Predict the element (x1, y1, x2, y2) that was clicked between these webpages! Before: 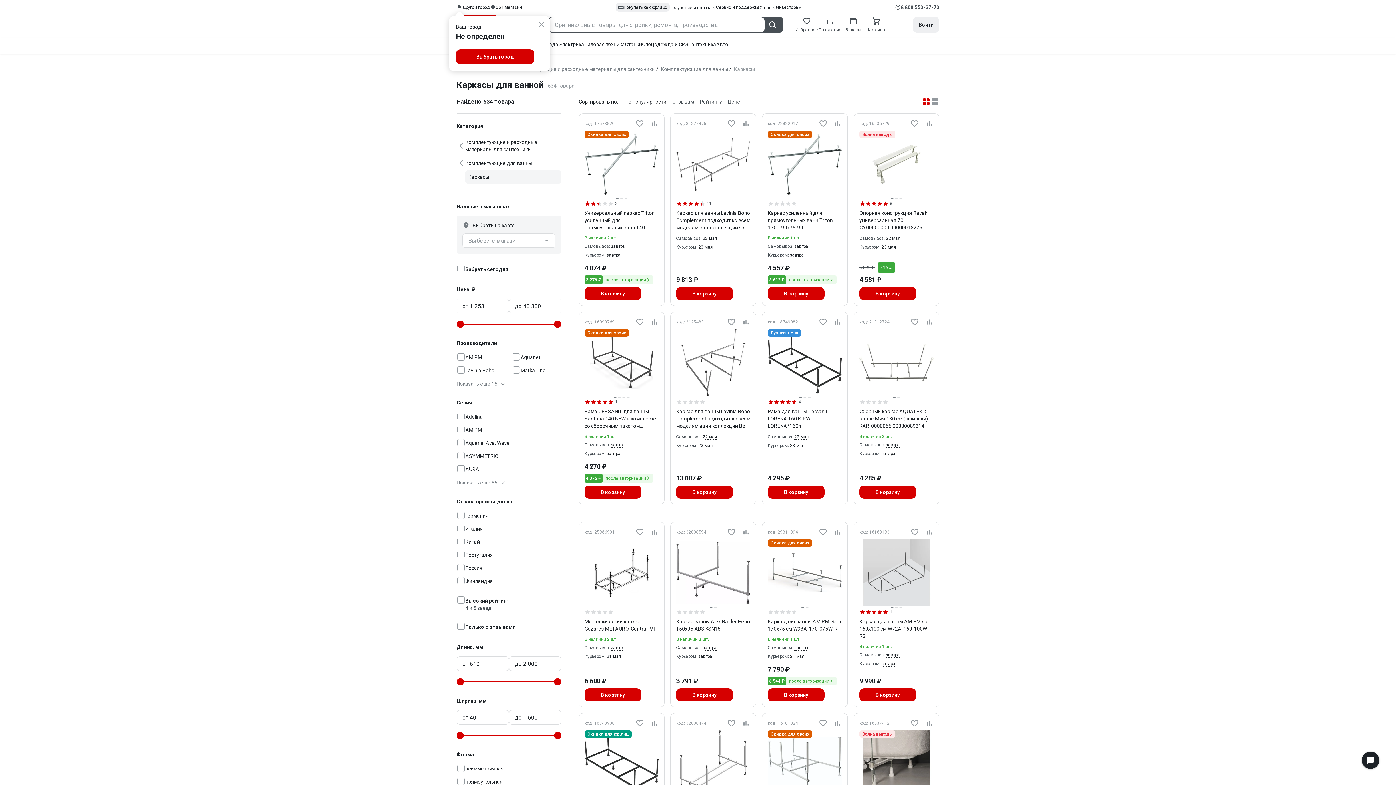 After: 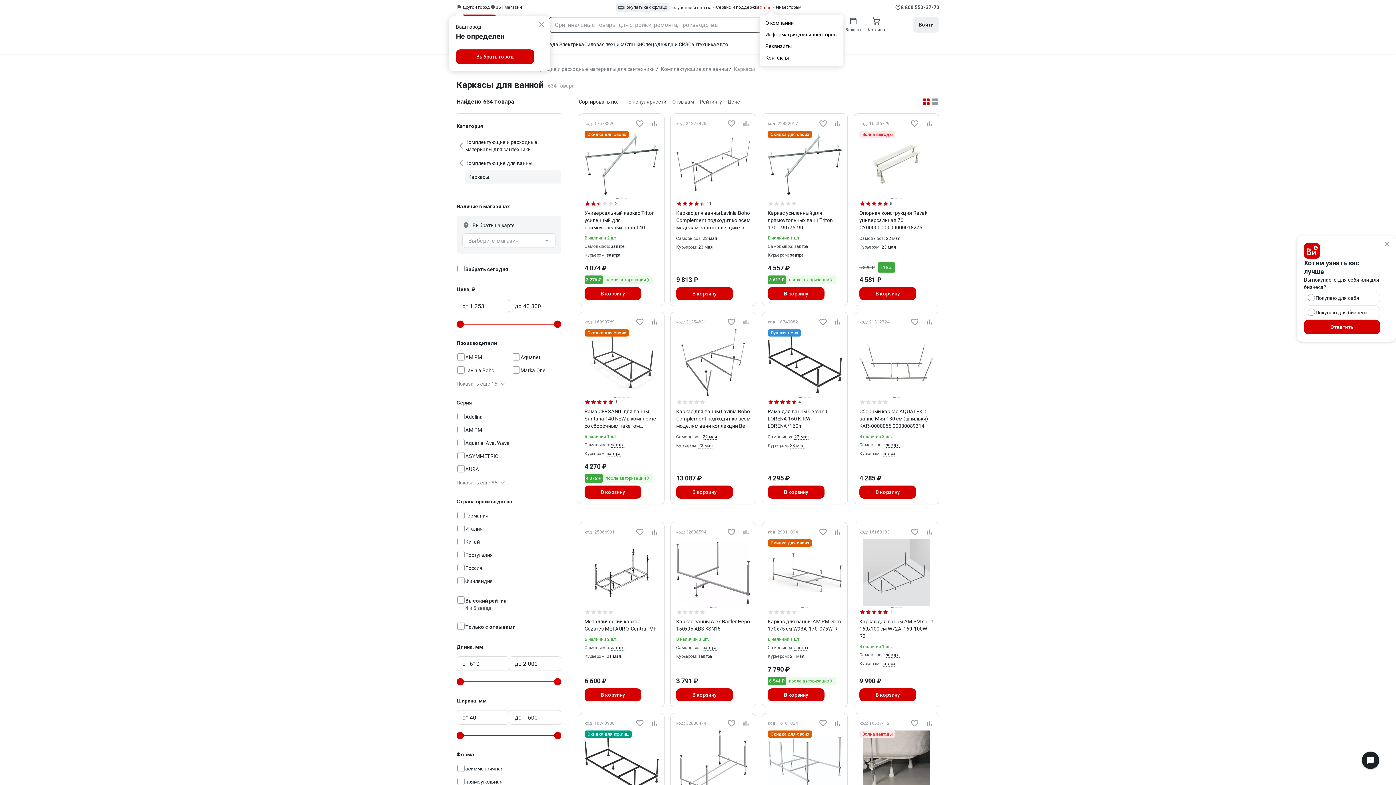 Action: bbox: (759, 4, 776, 10) label: О нас